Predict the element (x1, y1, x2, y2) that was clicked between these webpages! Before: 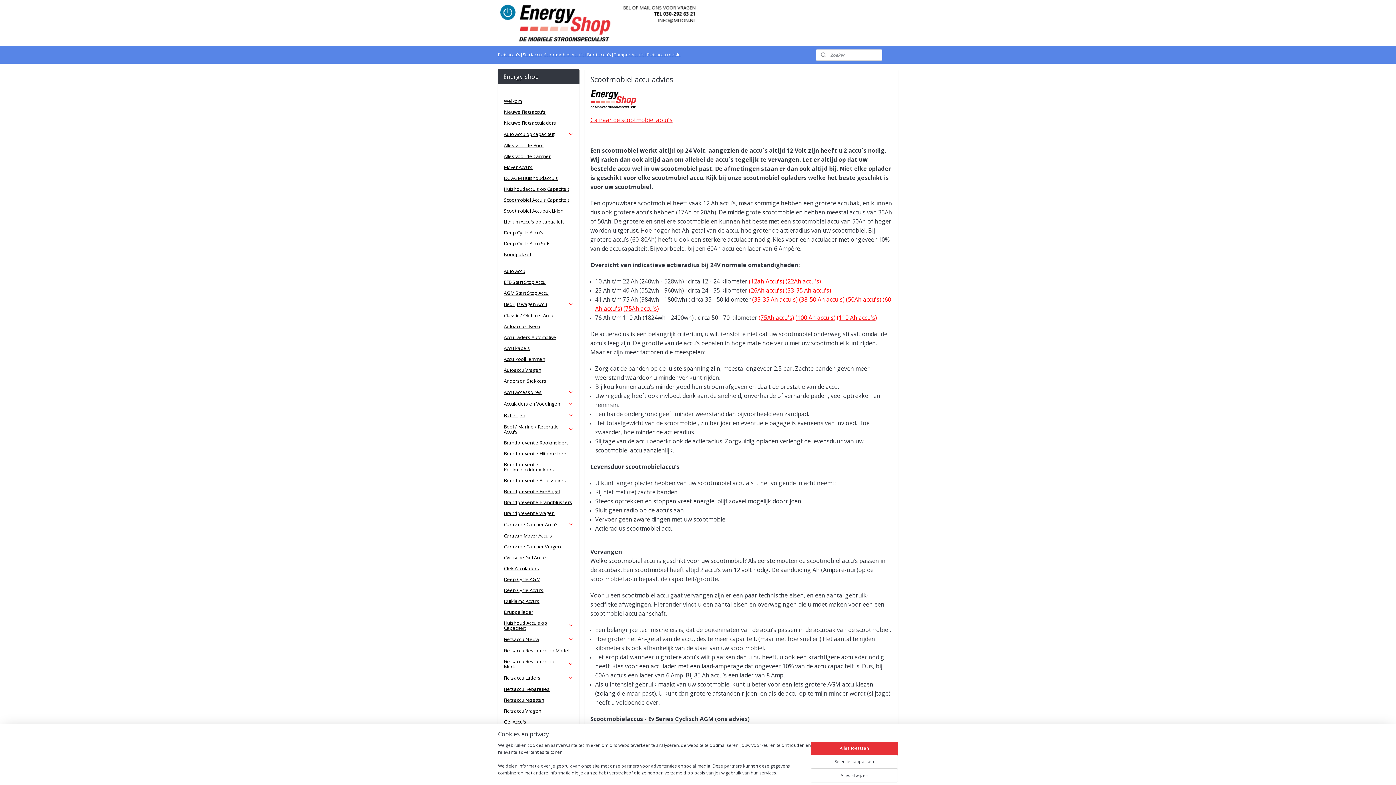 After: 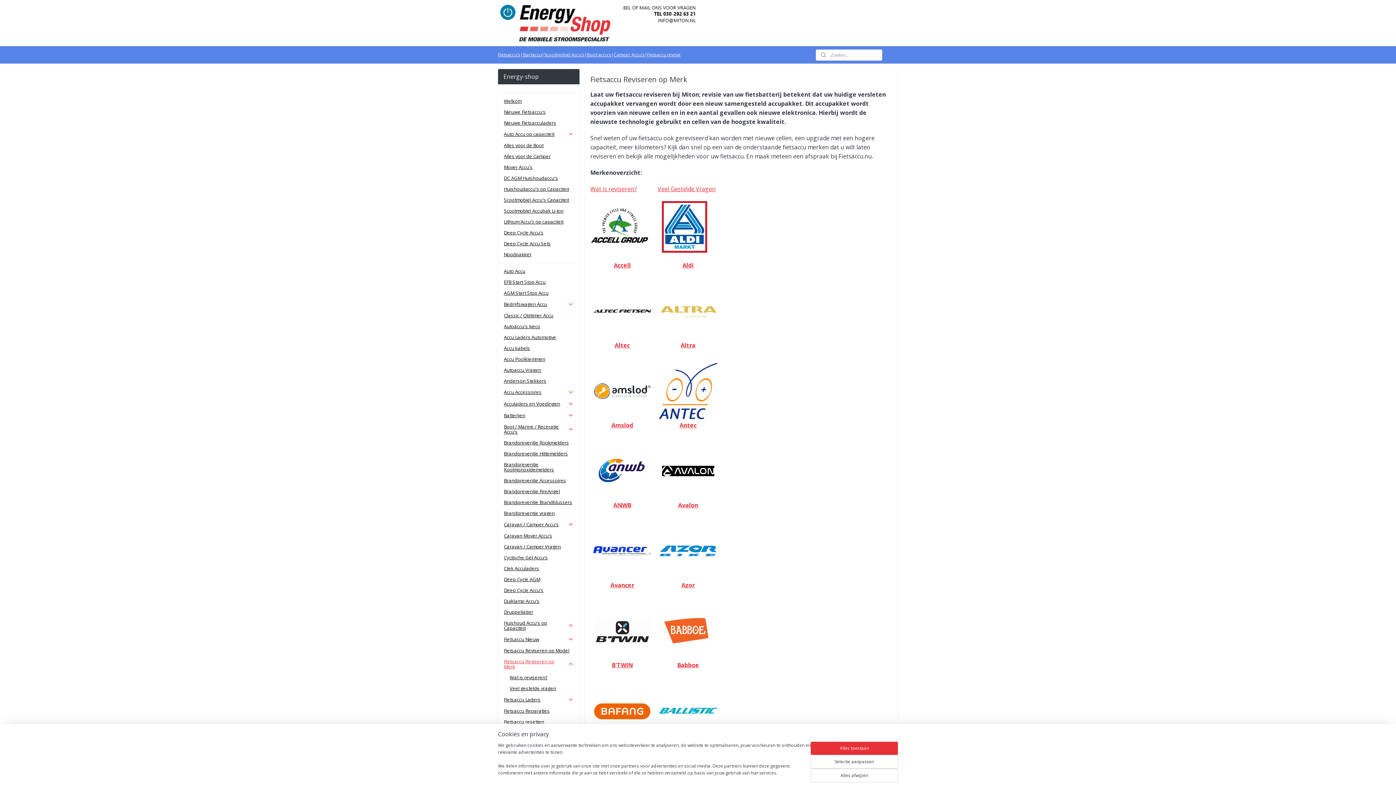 Action: label: Fietsaccu Reviseren op Merk bbox: (498, 656, 579, 672)